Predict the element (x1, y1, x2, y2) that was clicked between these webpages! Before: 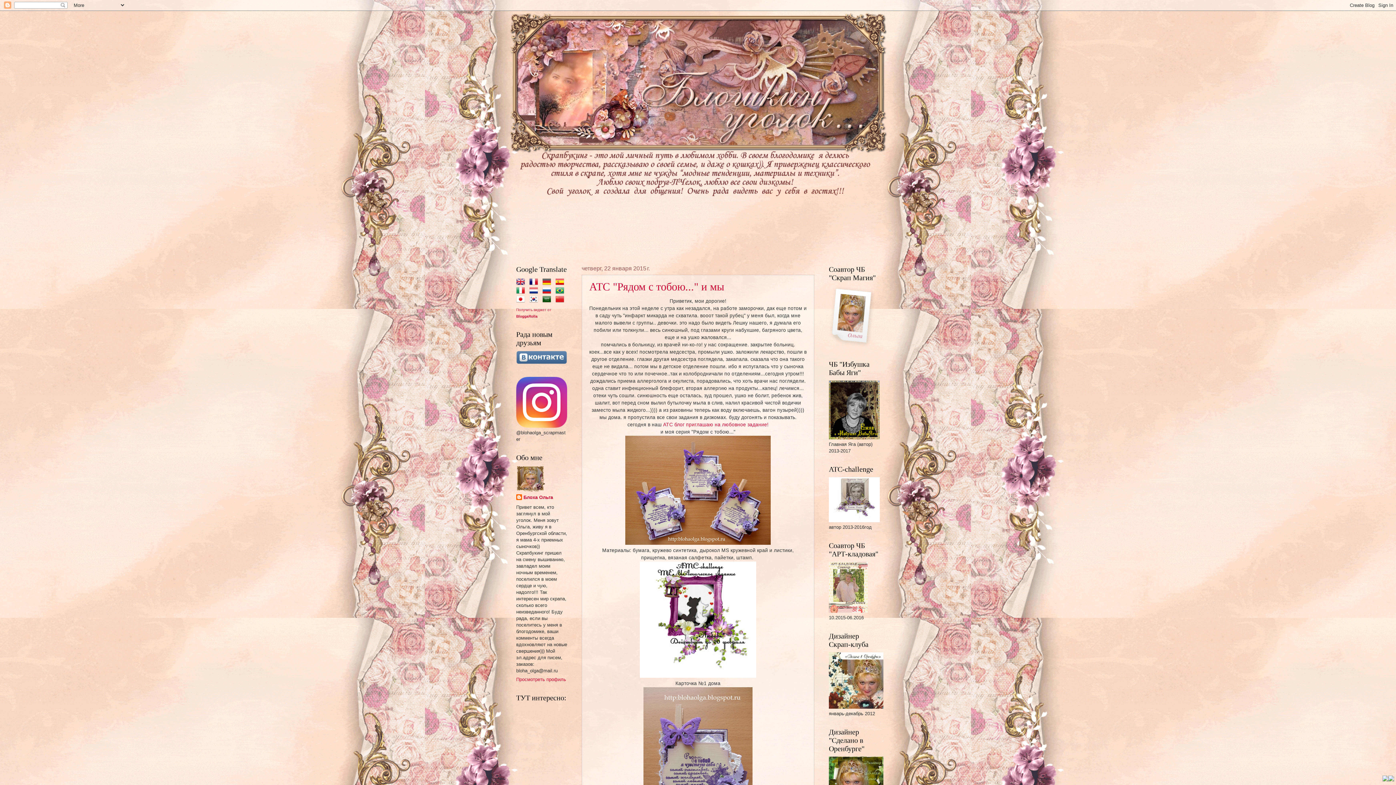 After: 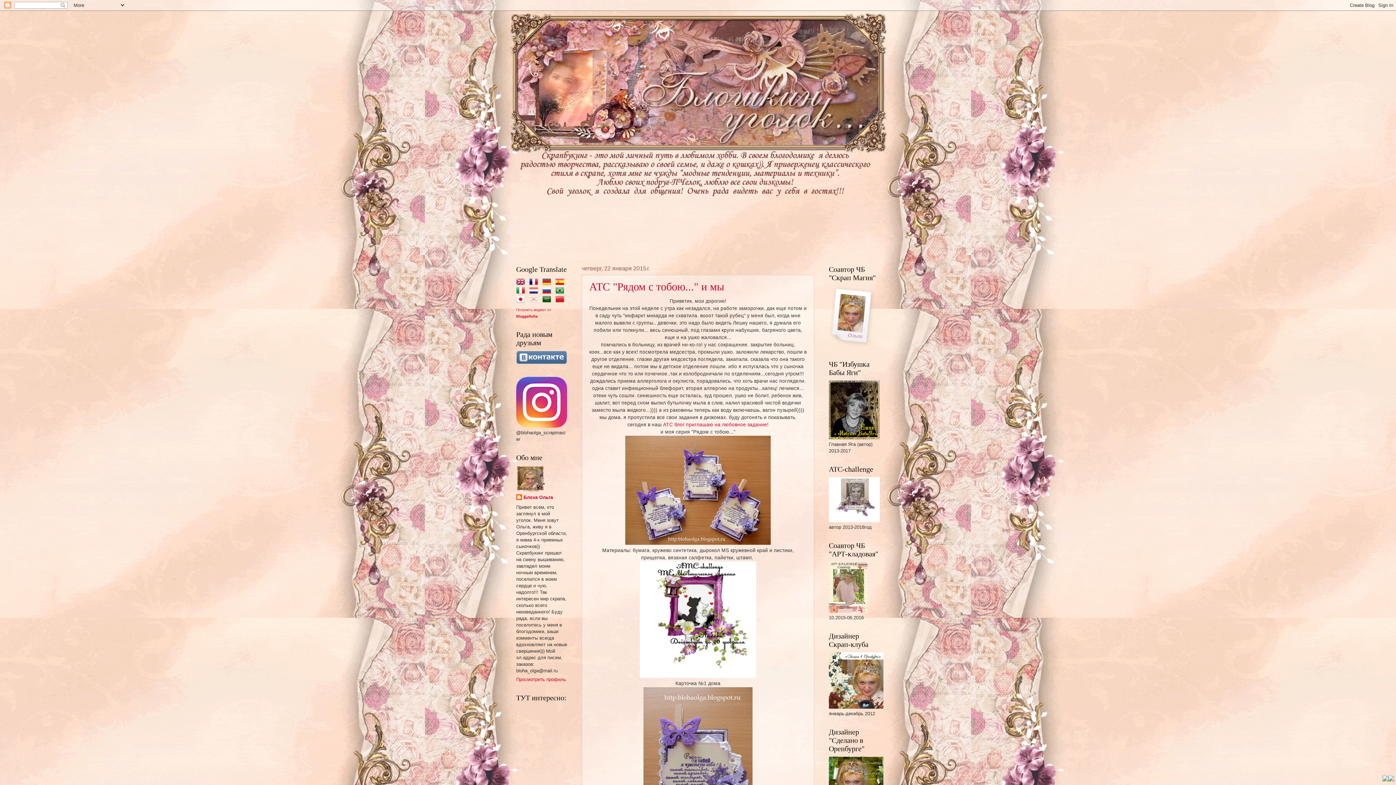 Action: bbox: (529, 297, 541, 302)